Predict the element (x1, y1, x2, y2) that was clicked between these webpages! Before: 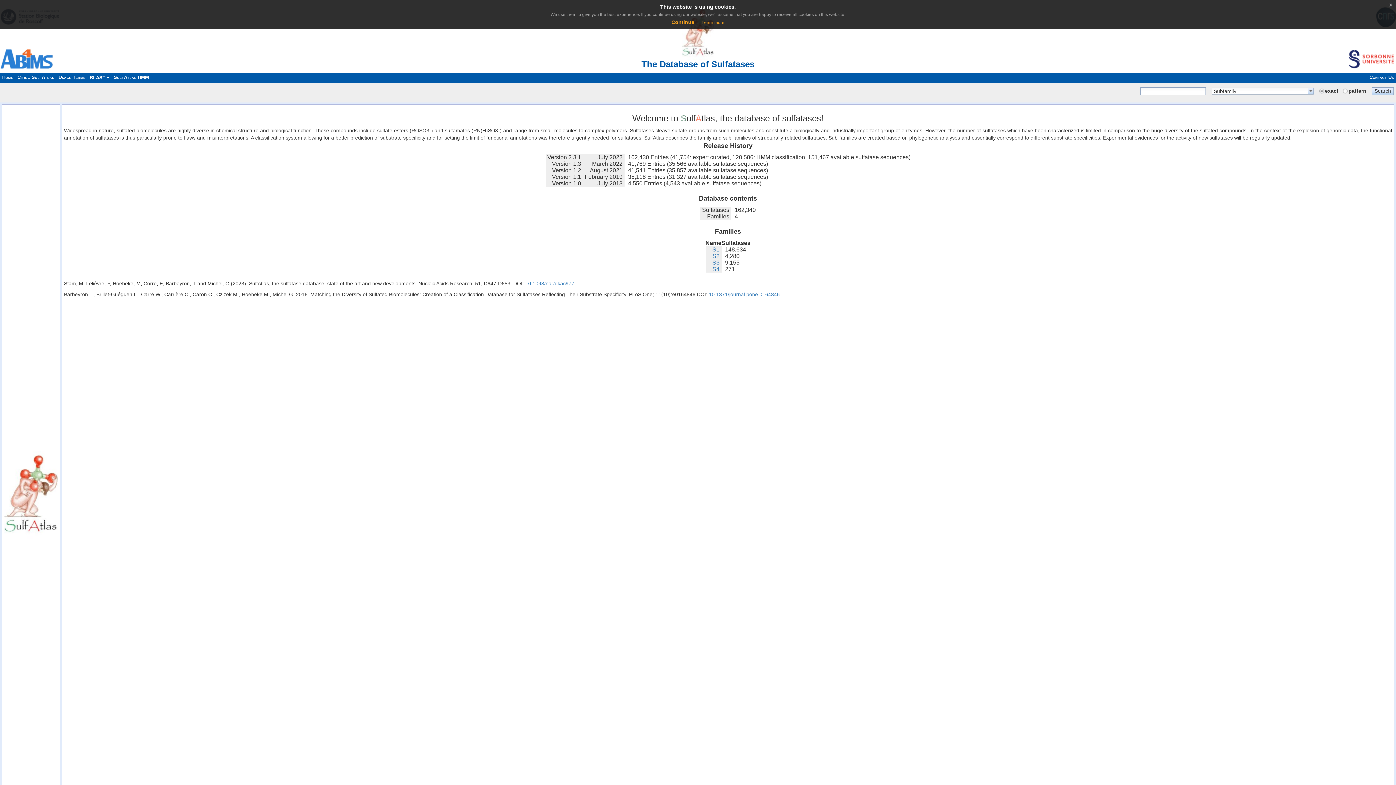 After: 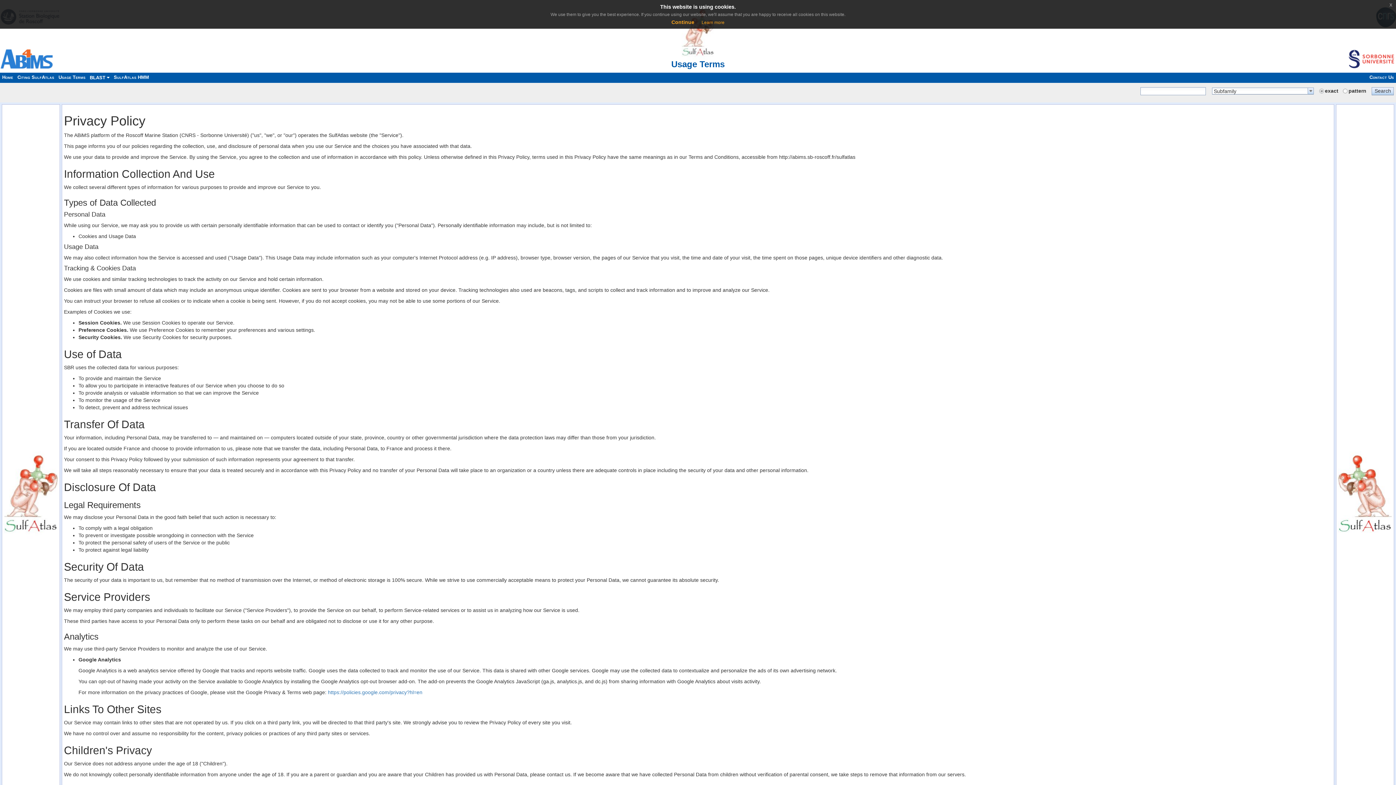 Action: label: Usage Terms bbox: (56, 74, 87, 80)